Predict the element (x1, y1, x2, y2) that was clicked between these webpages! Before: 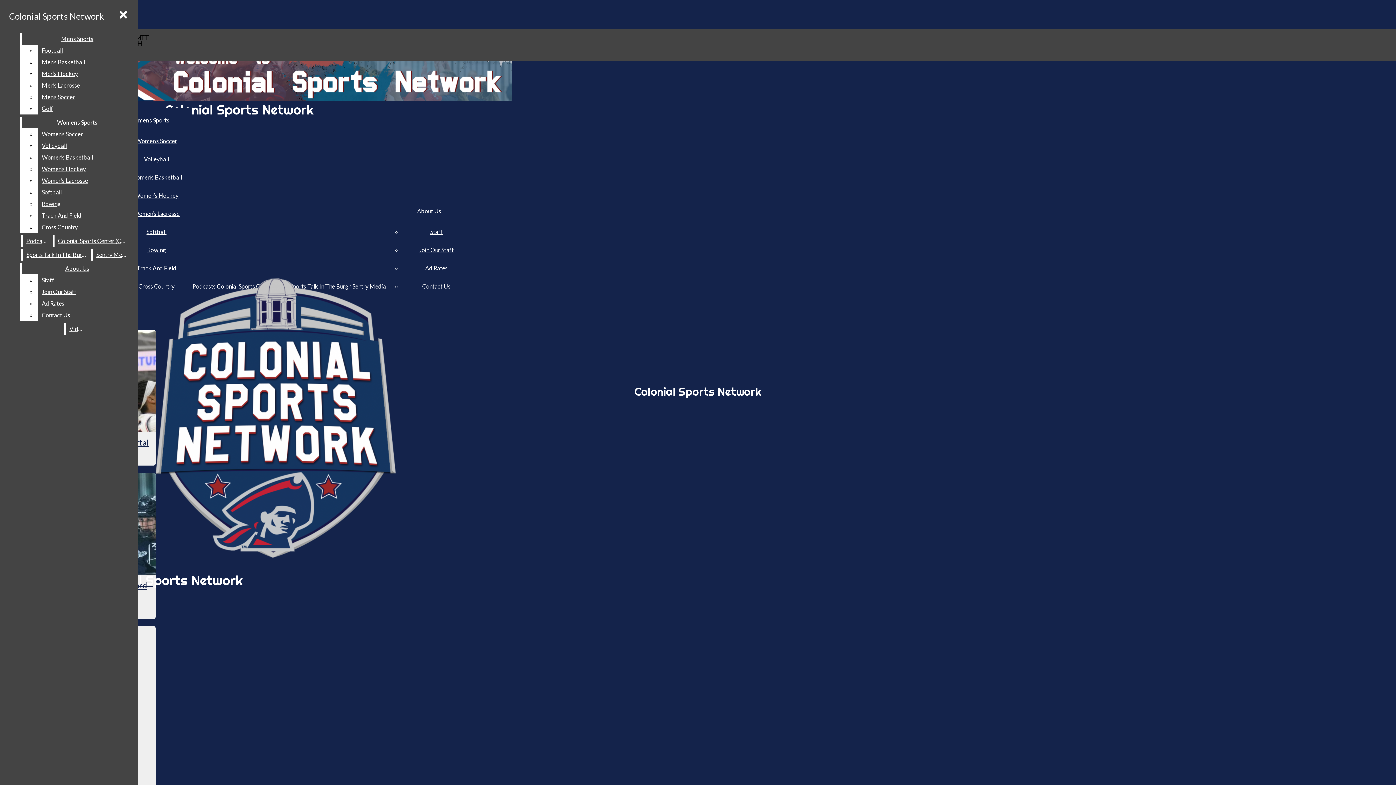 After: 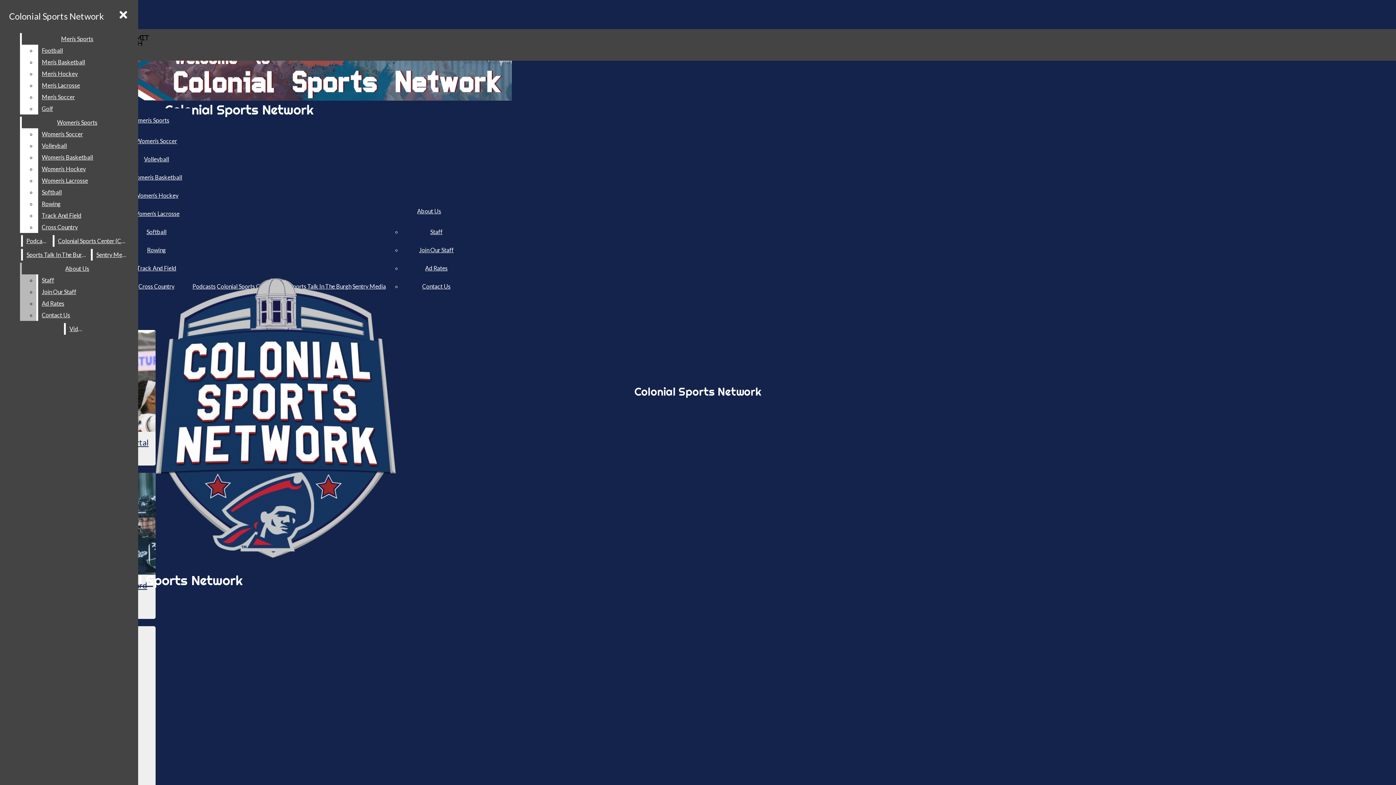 Action: bbox: (38, 309, 132, 321) label: Contact Us